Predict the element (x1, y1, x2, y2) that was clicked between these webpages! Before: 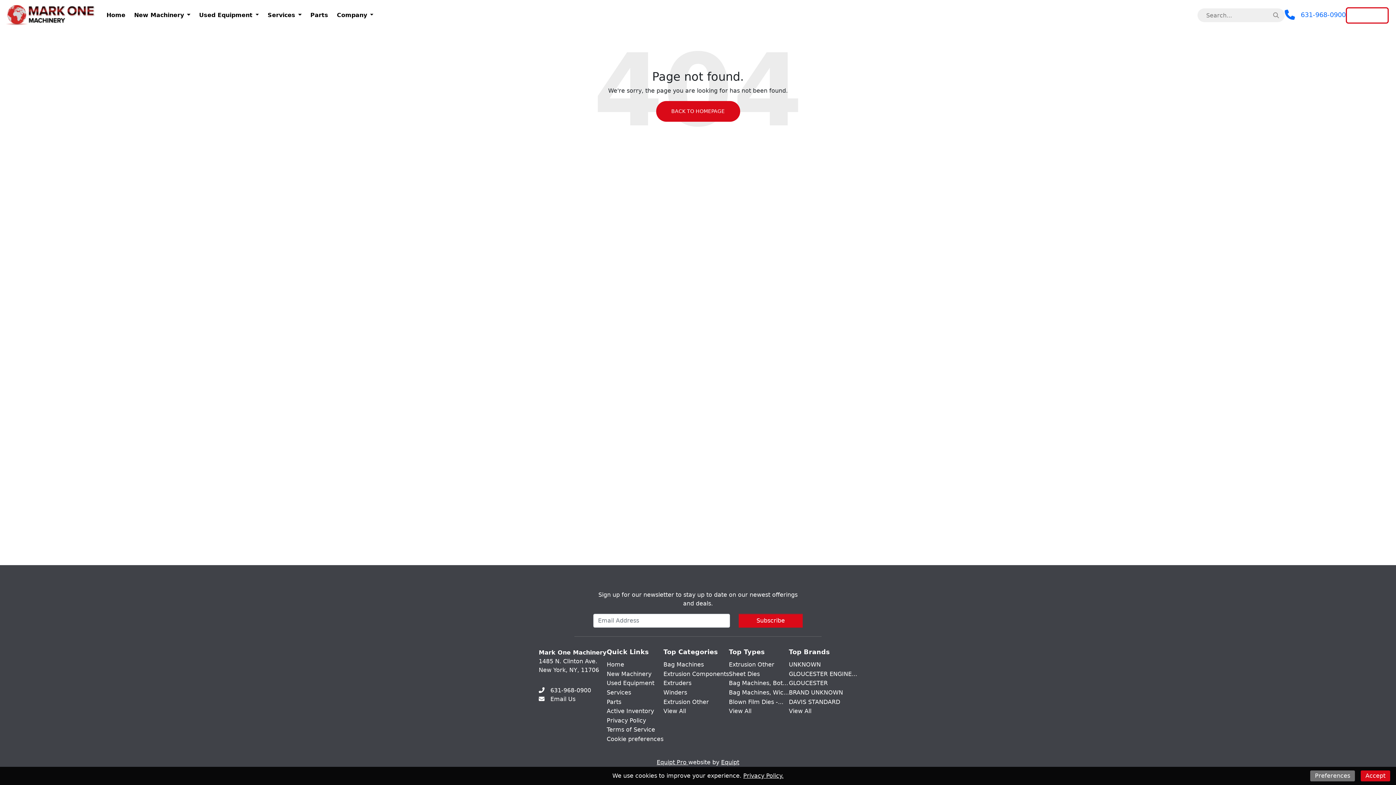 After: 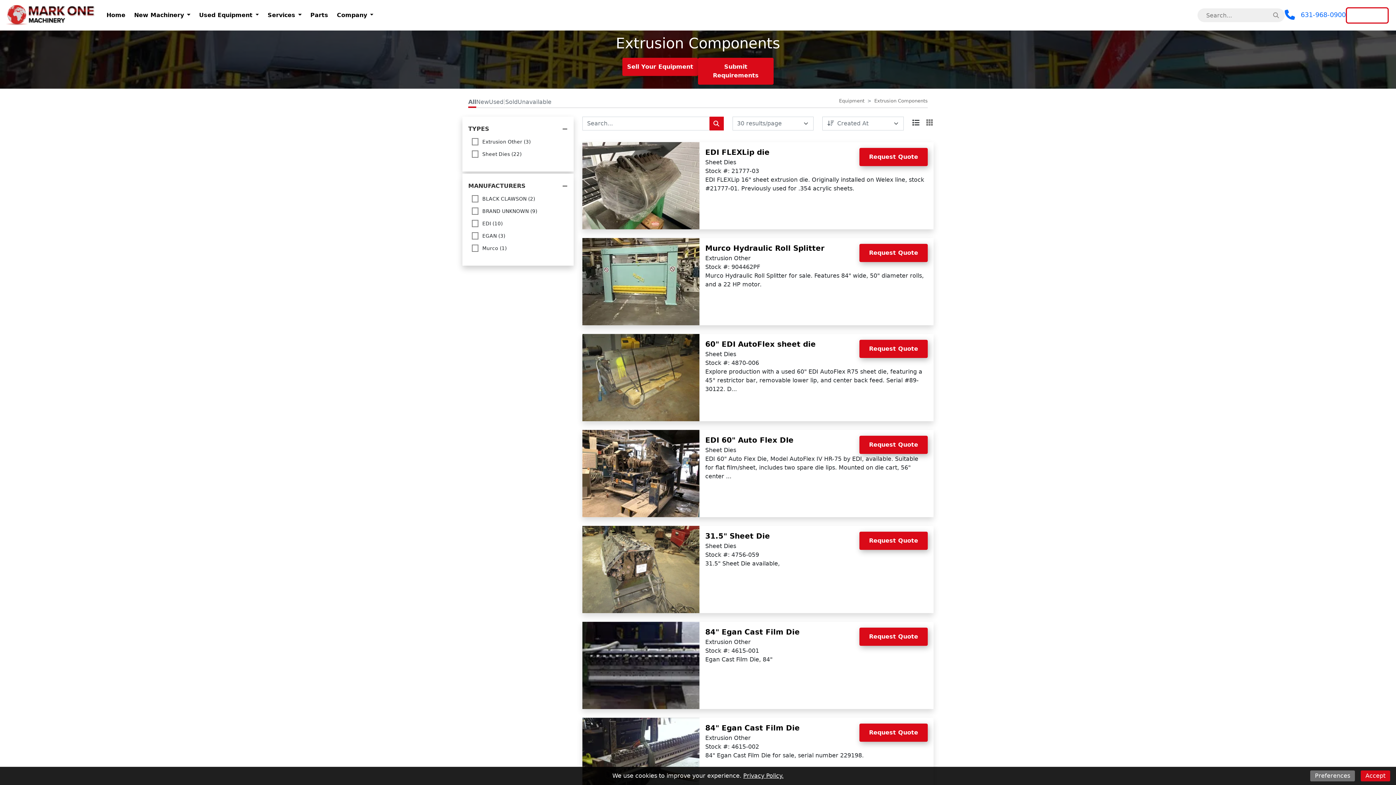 Action: bbox: (663, 670, 729, 677) label: Extrusion Components